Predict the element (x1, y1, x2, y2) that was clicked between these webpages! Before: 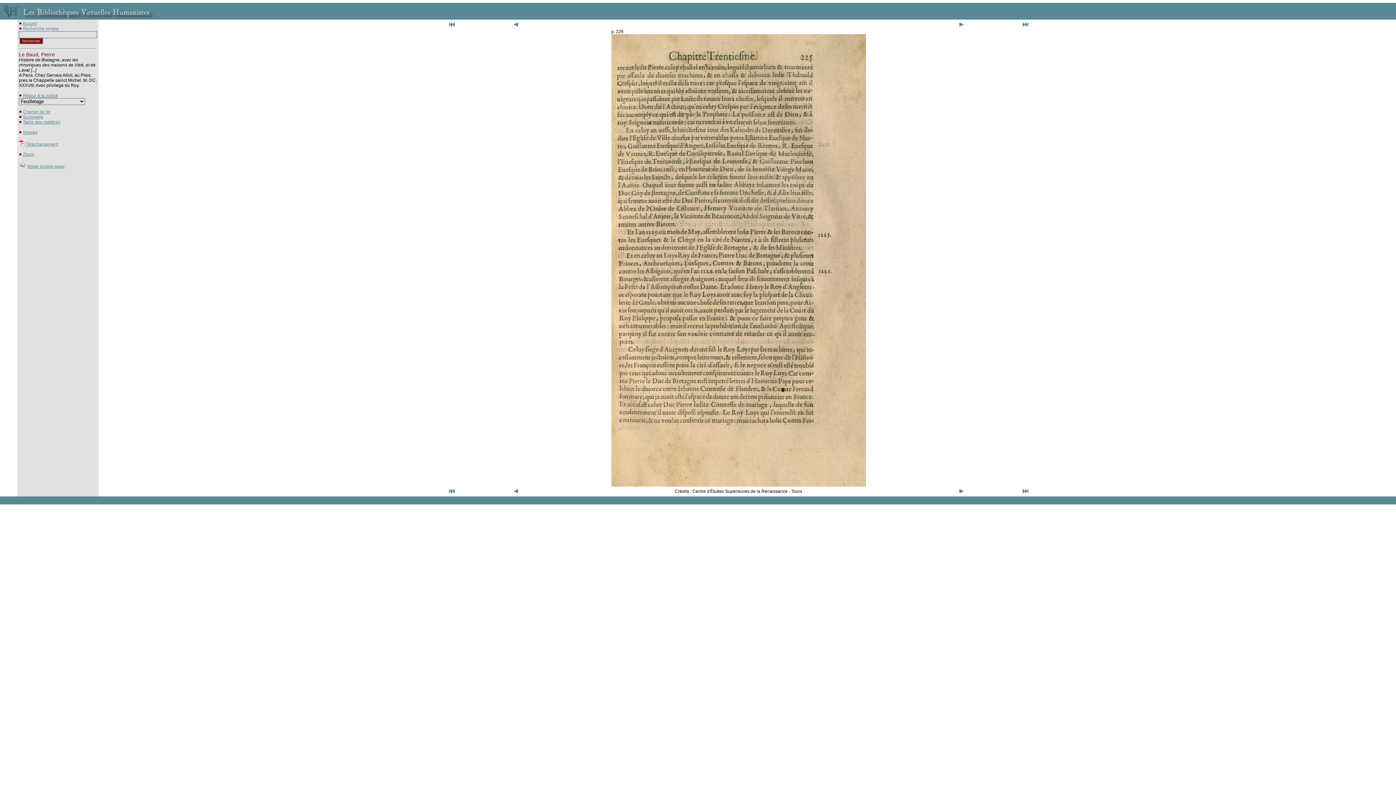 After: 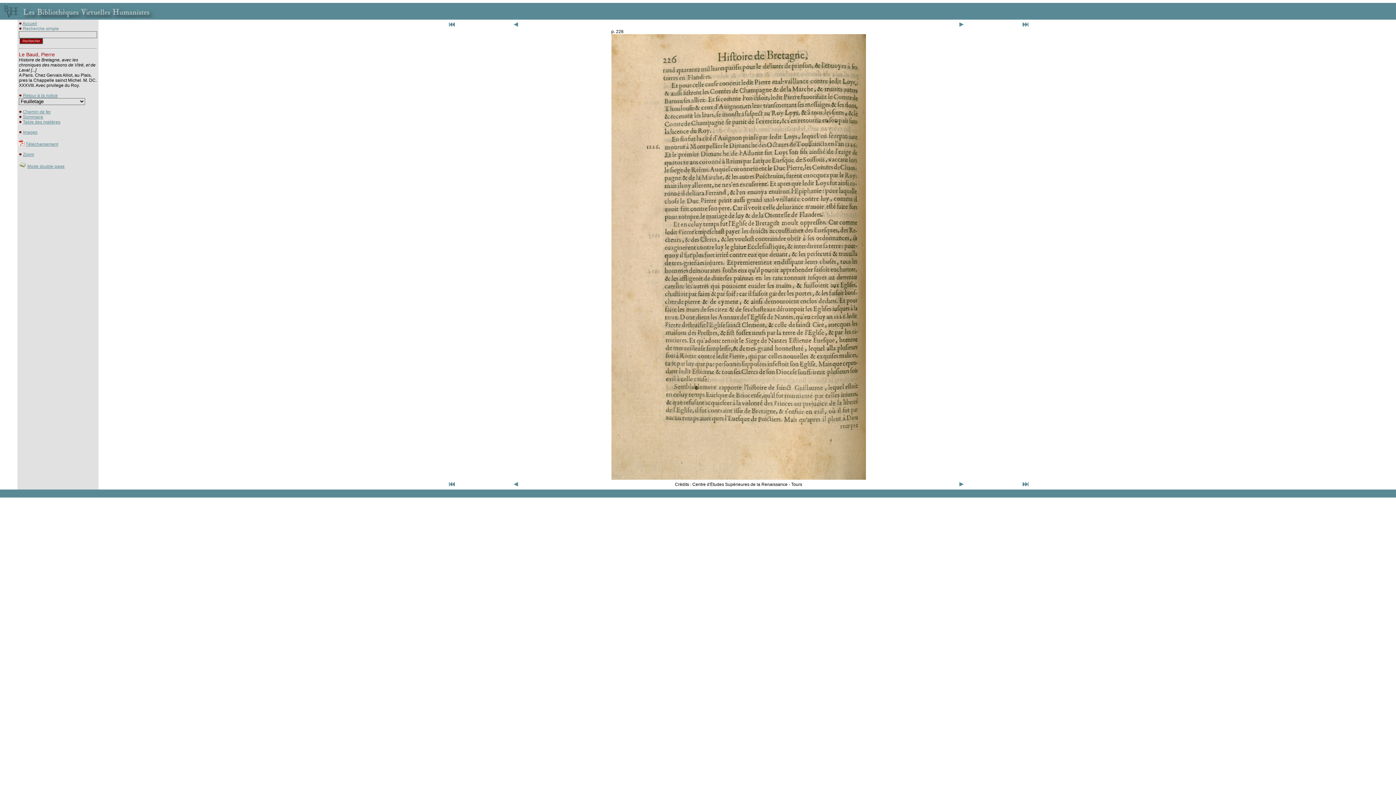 Action: bbox: (959, 22, 964, 28)